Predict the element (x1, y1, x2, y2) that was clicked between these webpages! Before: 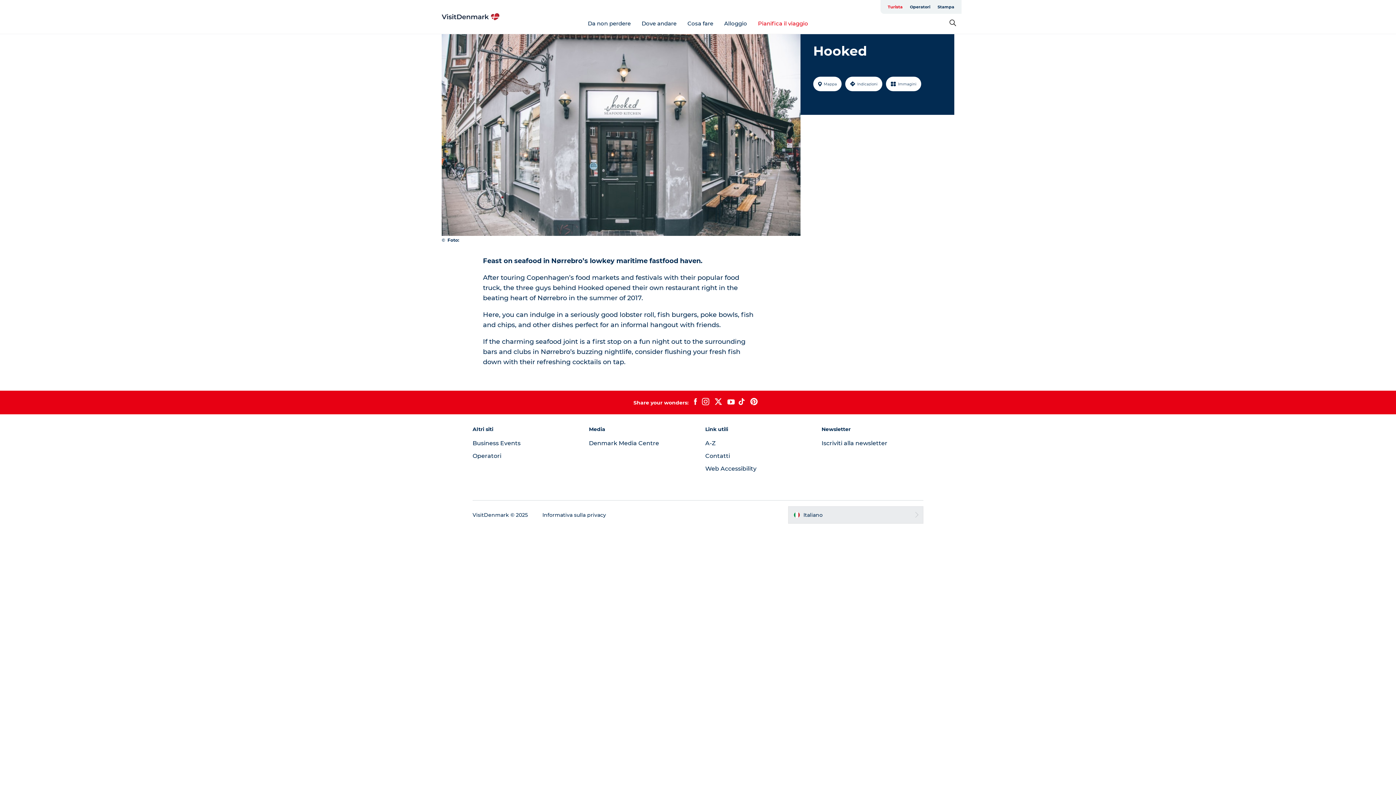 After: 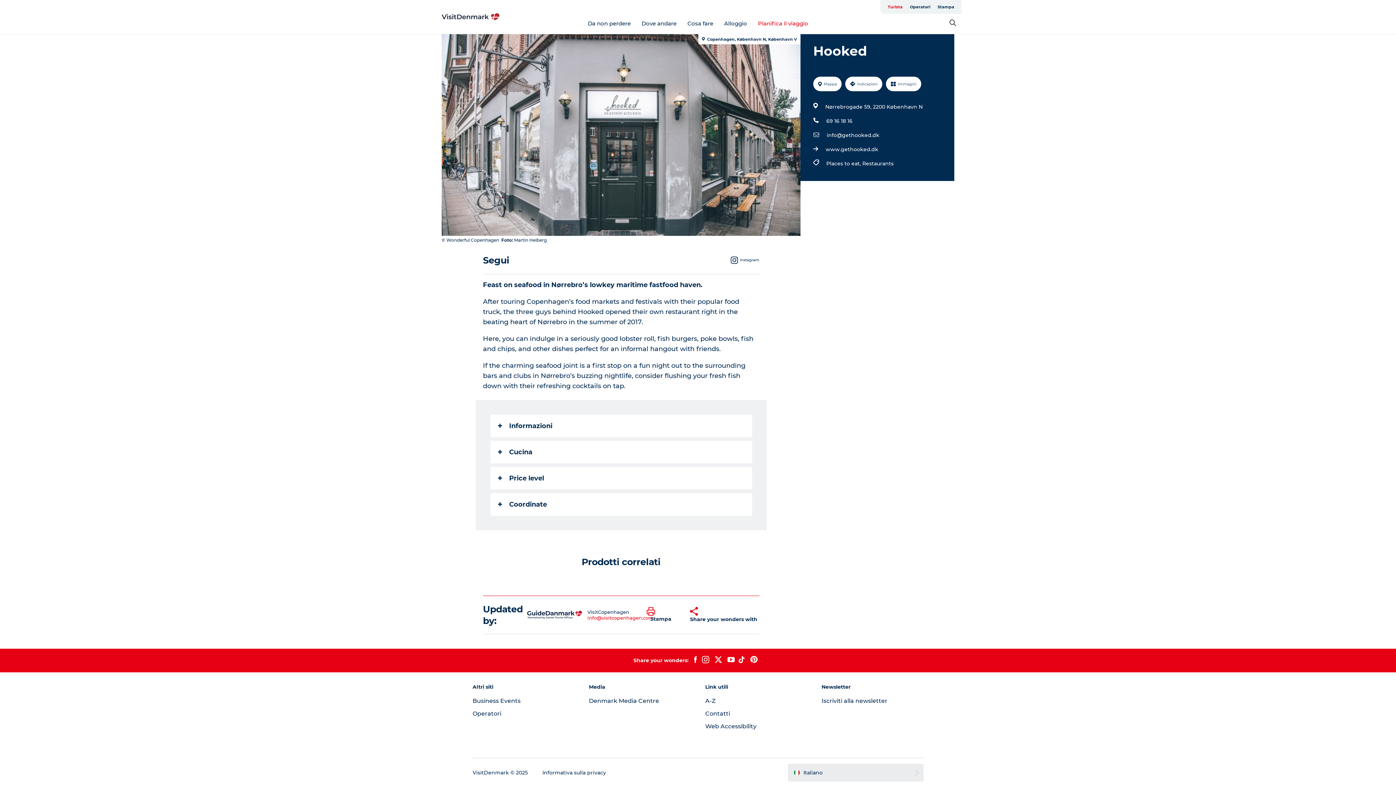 Action: label: Web Accessibility bbox: (705, 465, 756, 472)